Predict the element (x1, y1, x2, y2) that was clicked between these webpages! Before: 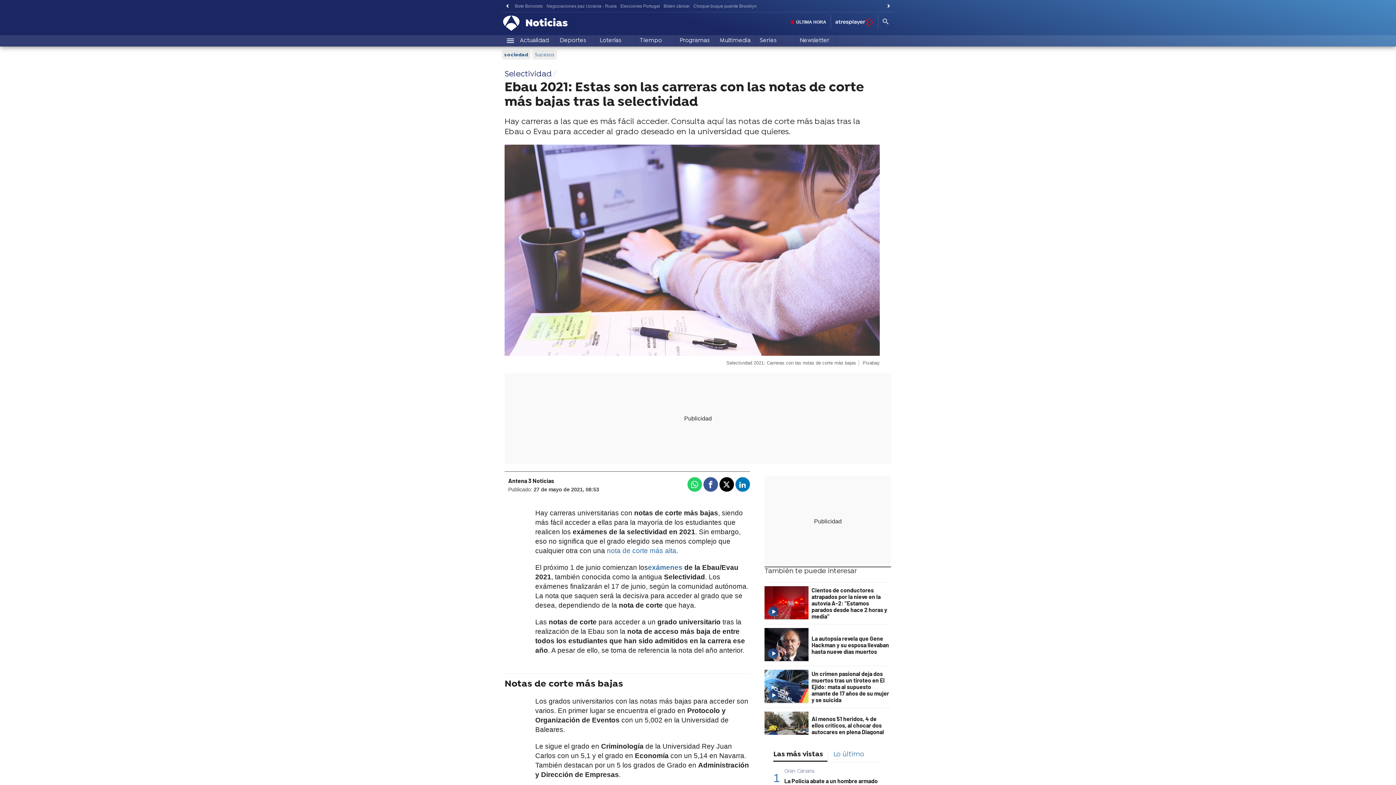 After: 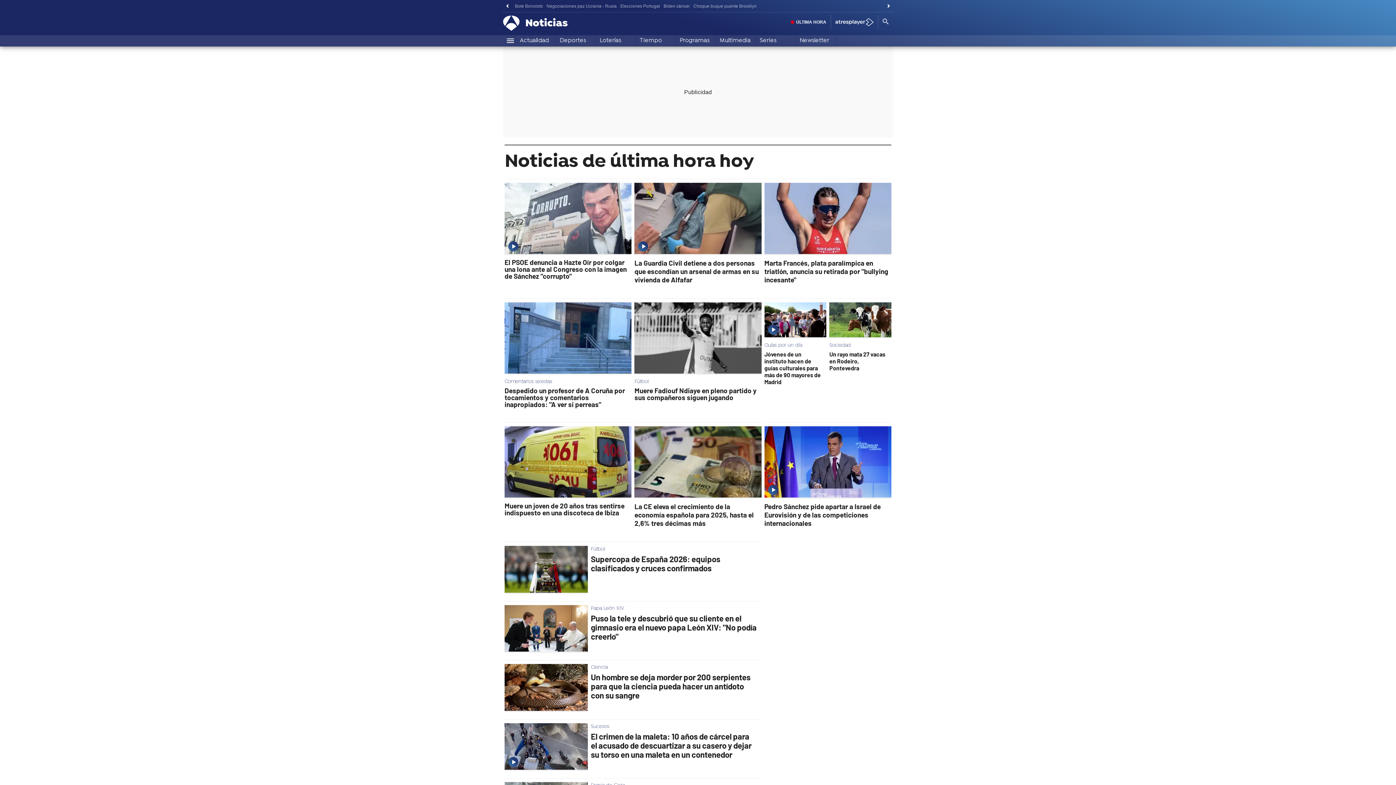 Action: bbox: (790, 19, 826, 24) label: ÚLTIMA HORA